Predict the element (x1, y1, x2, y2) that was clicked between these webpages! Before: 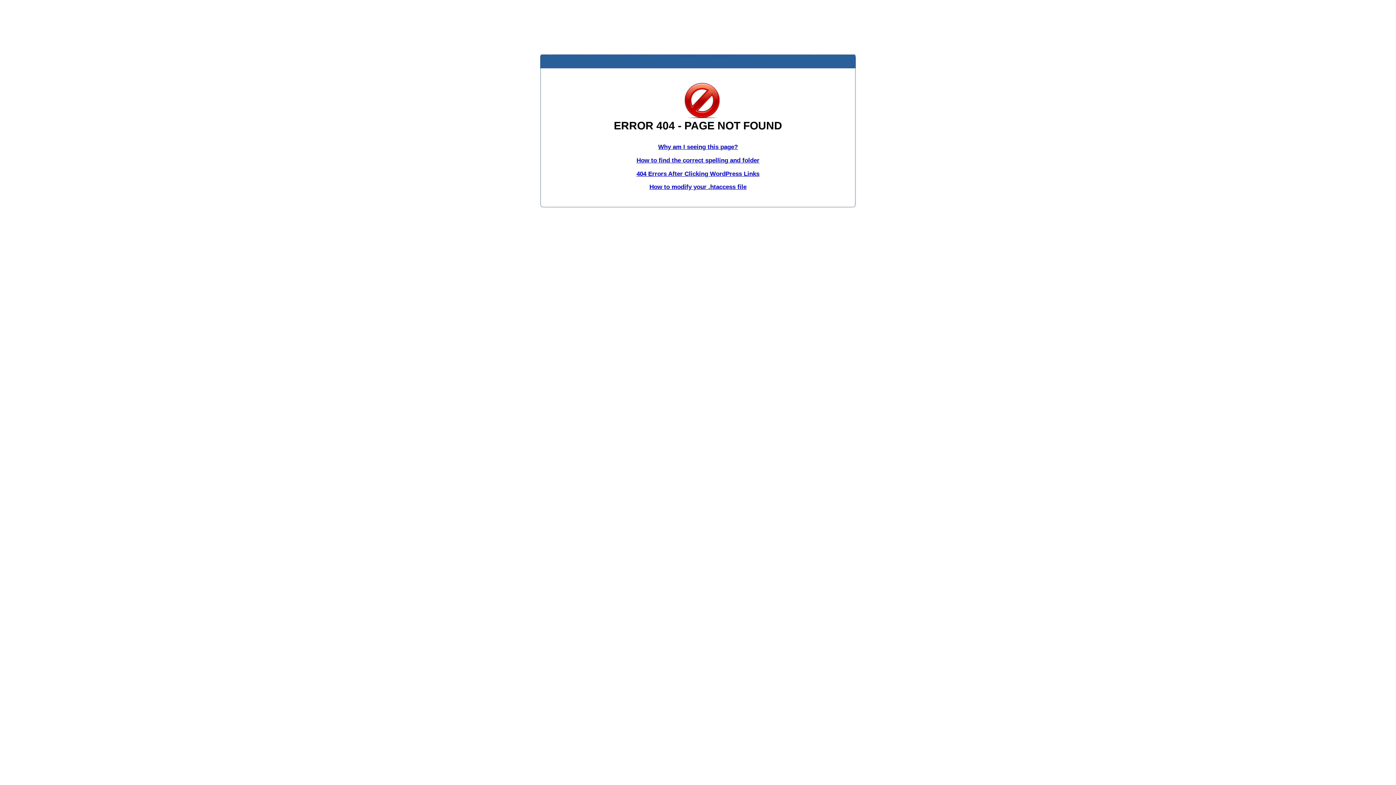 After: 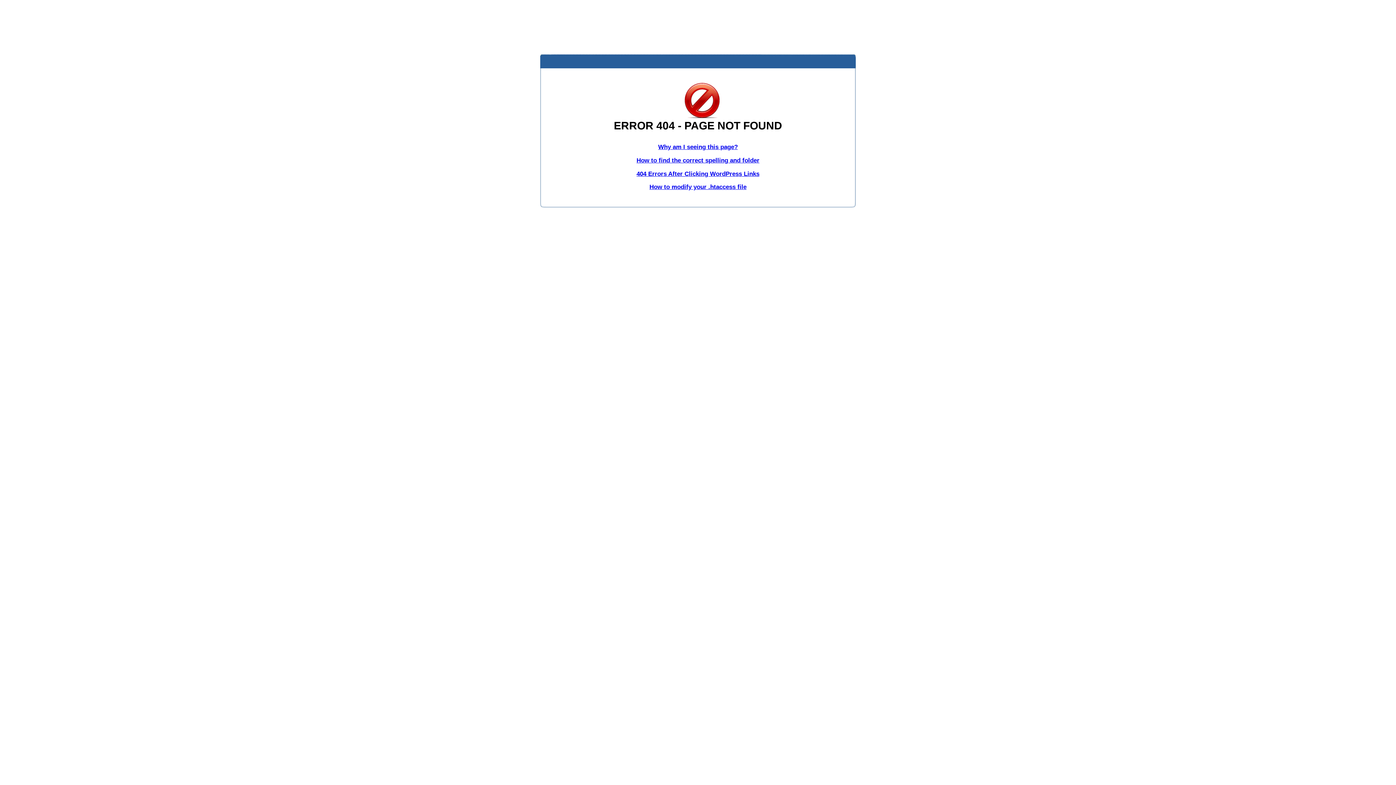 Action: label: 404 Errors After Clicking WordPress Links bbox: (636, 170, 759, 177)